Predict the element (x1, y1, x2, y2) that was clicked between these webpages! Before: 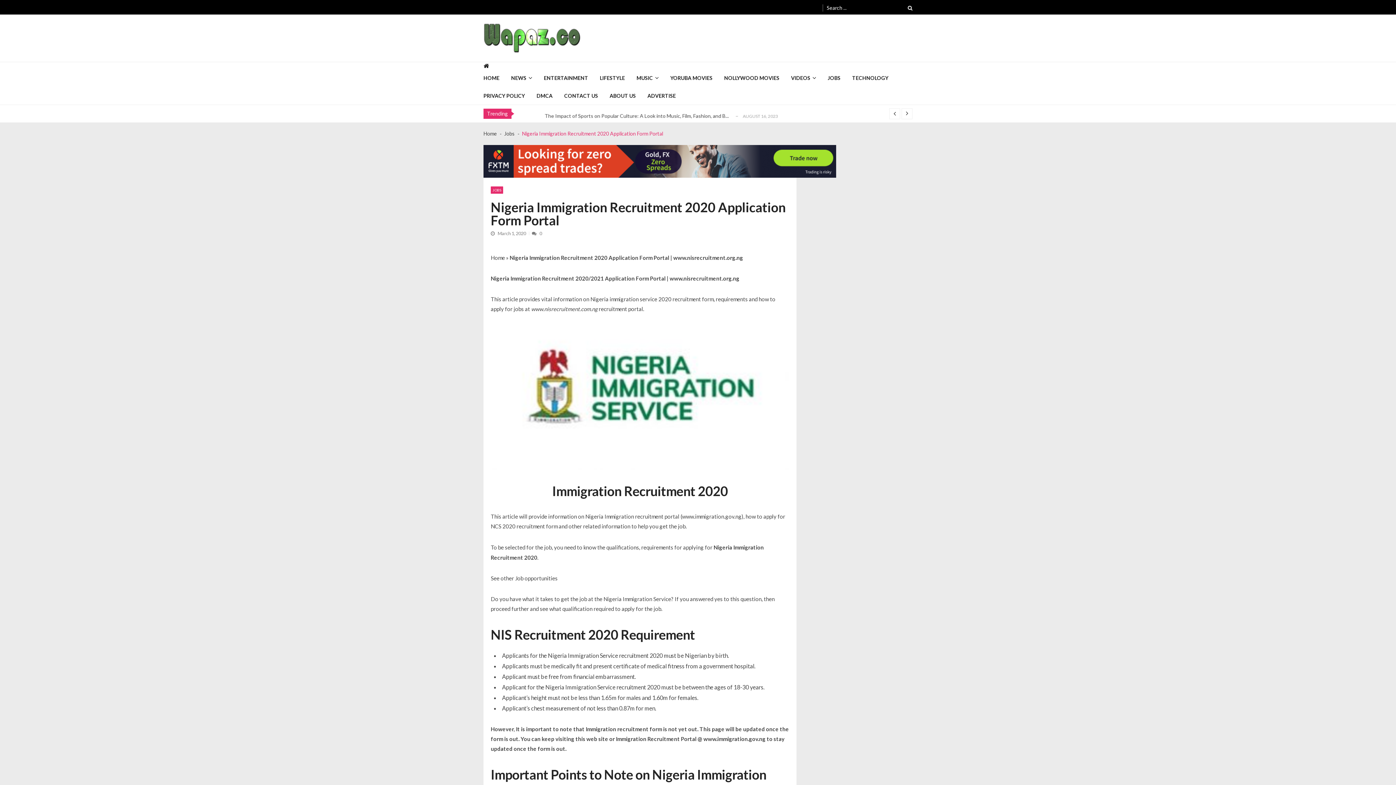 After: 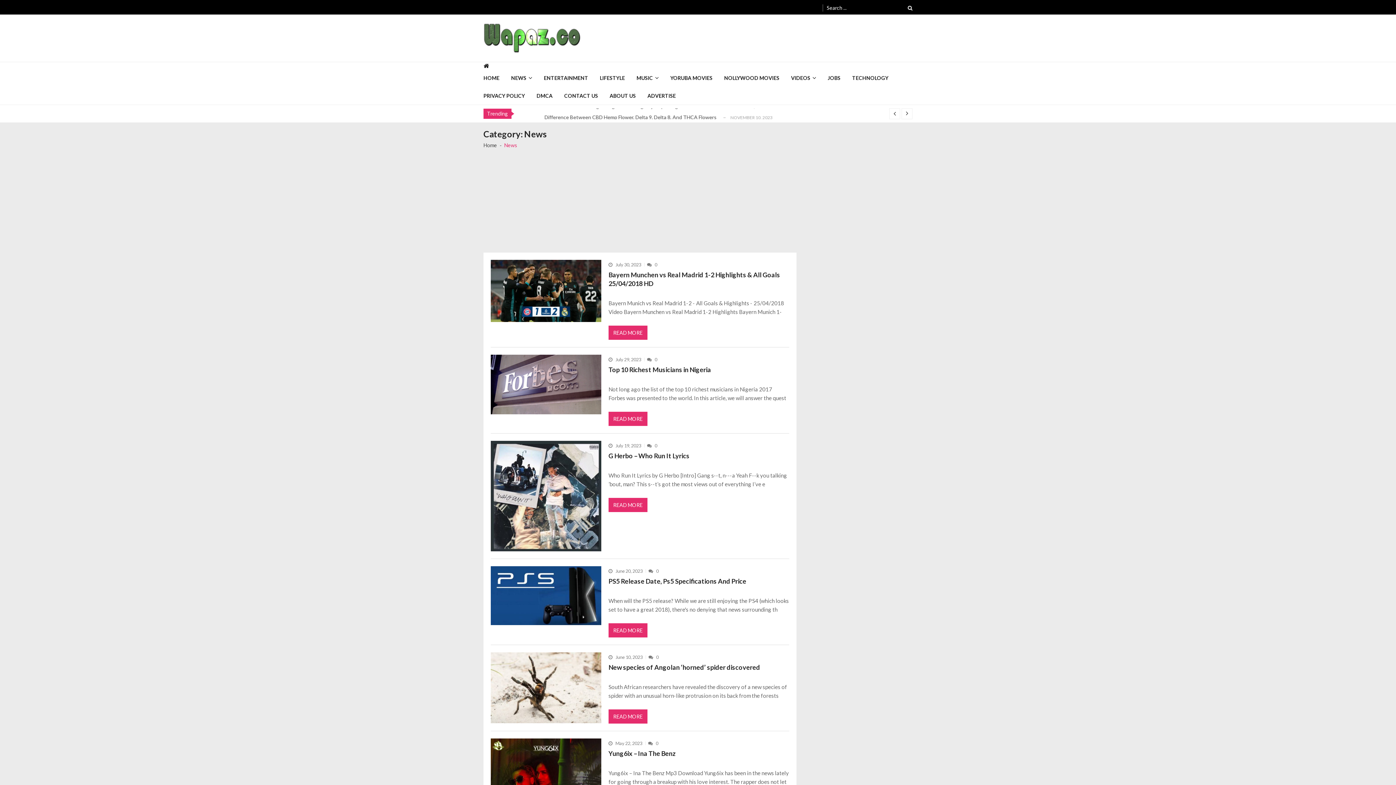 Action: bbox: (511, 69, 544, 86) label: NEWS